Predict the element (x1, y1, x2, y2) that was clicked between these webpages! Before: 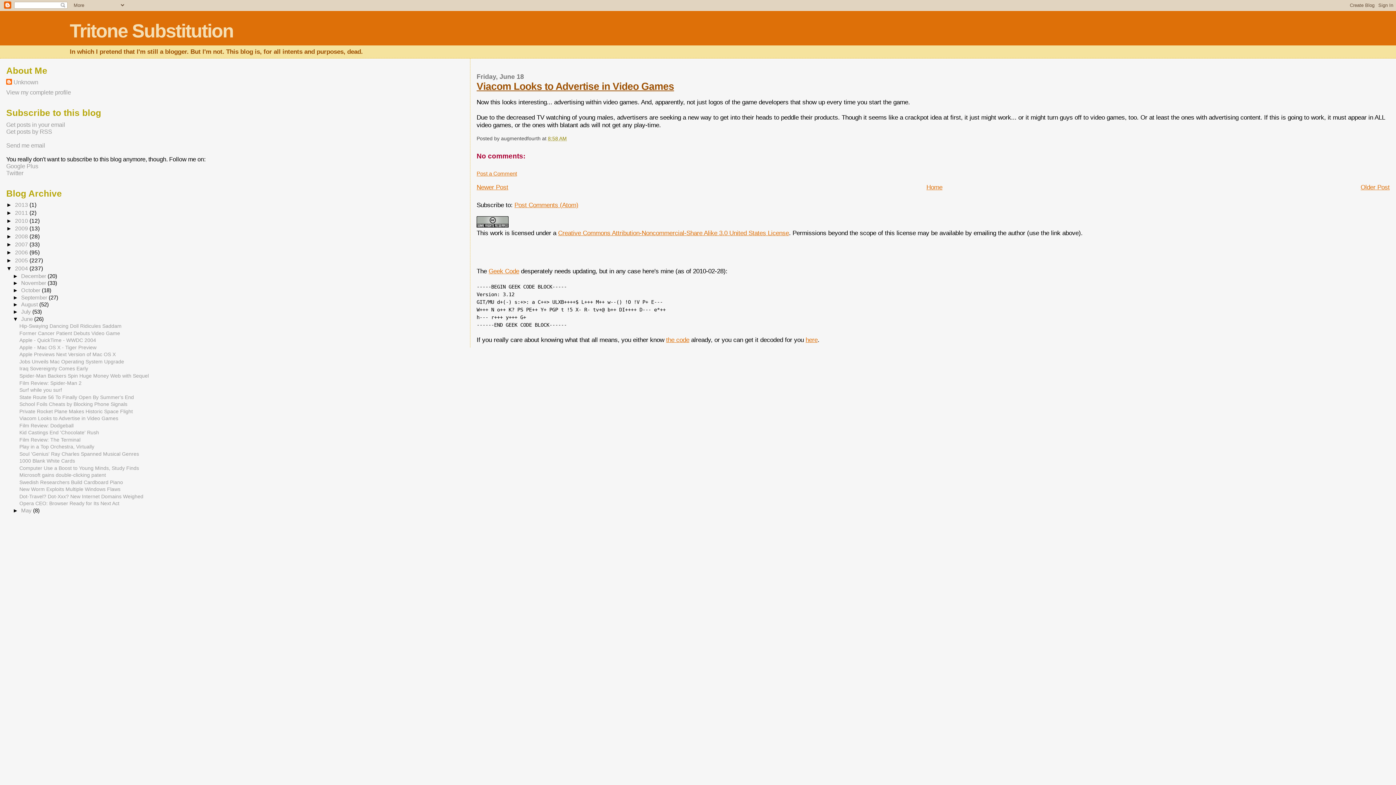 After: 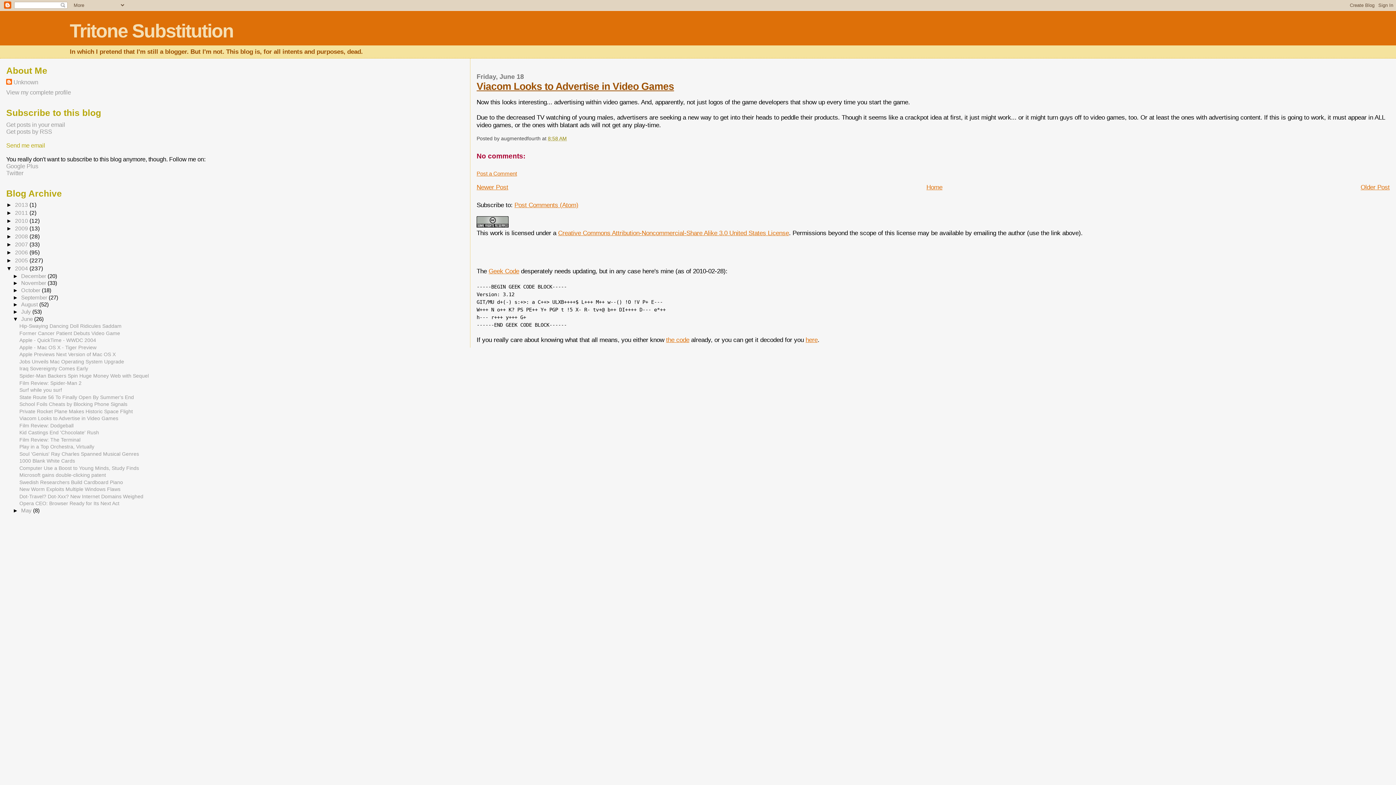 Action: label: Send me email bbox: (6, 142, 45, 148)